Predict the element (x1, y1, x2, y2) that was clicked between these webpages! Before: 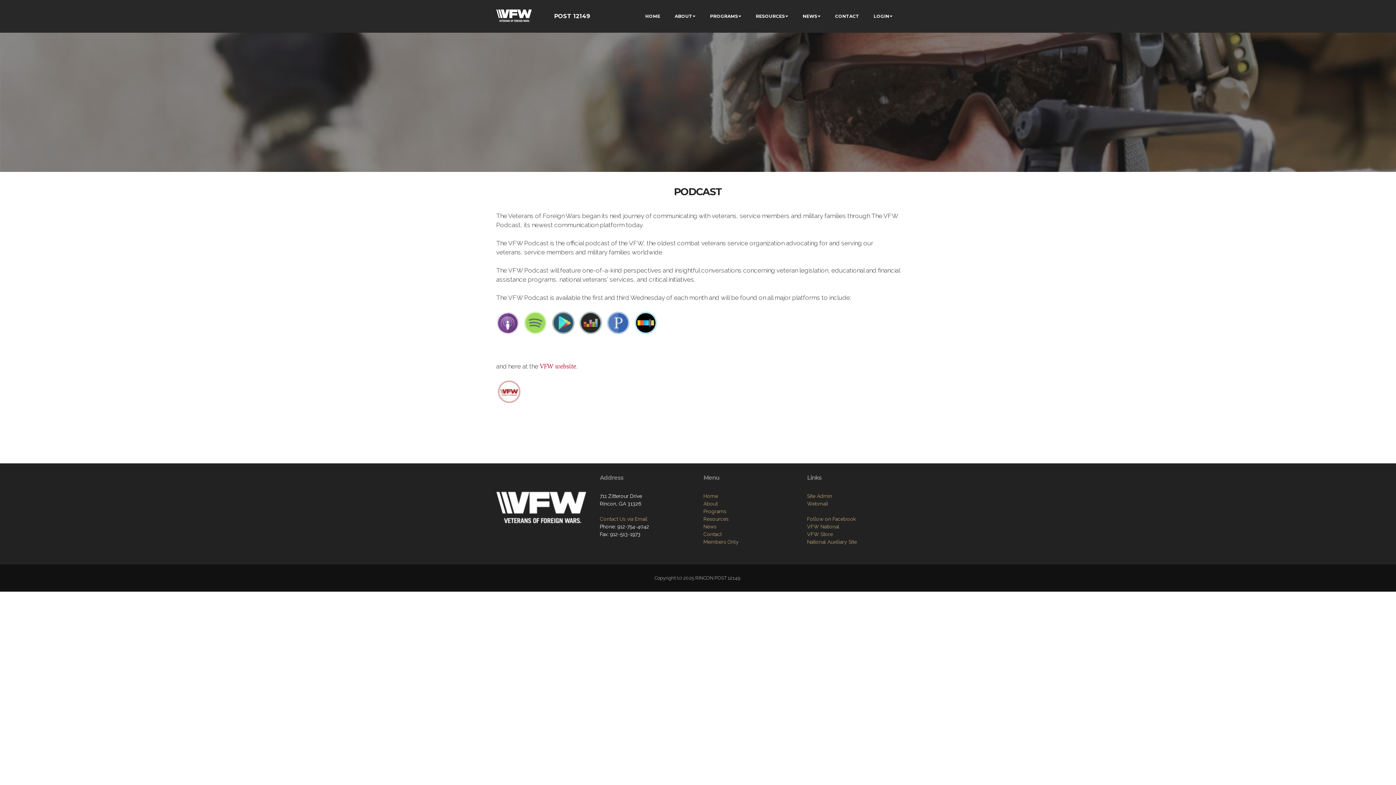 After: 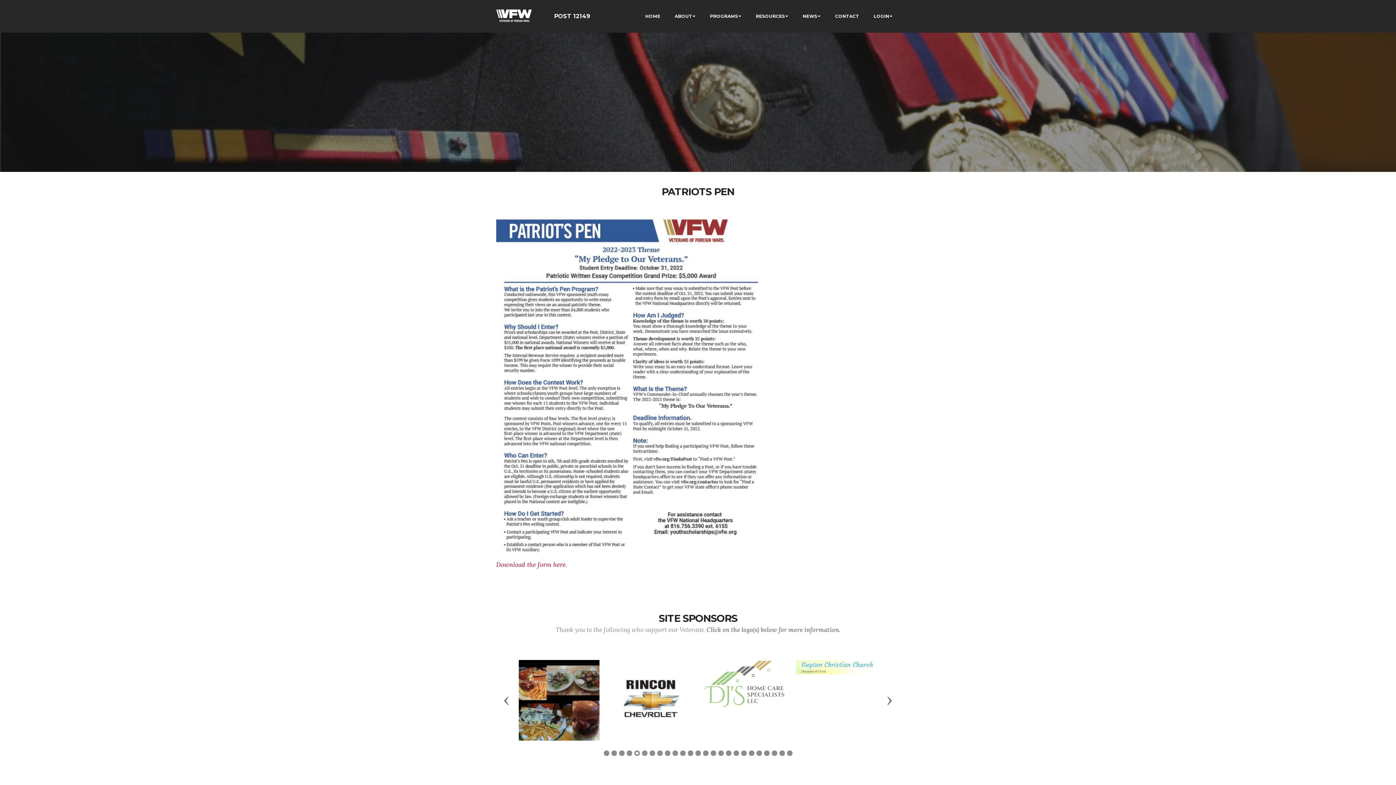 Action: bbox: (703, 508, 726, 514) label: Programs